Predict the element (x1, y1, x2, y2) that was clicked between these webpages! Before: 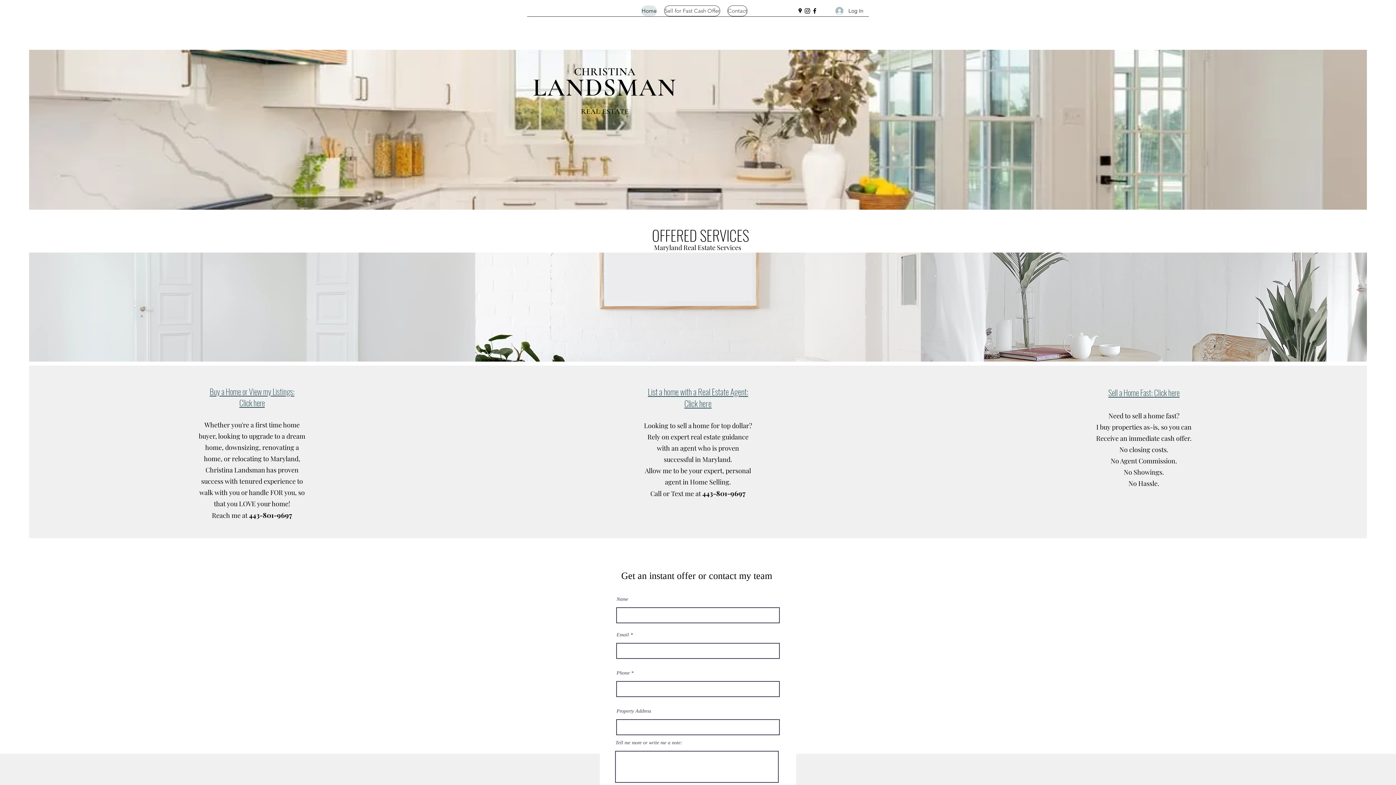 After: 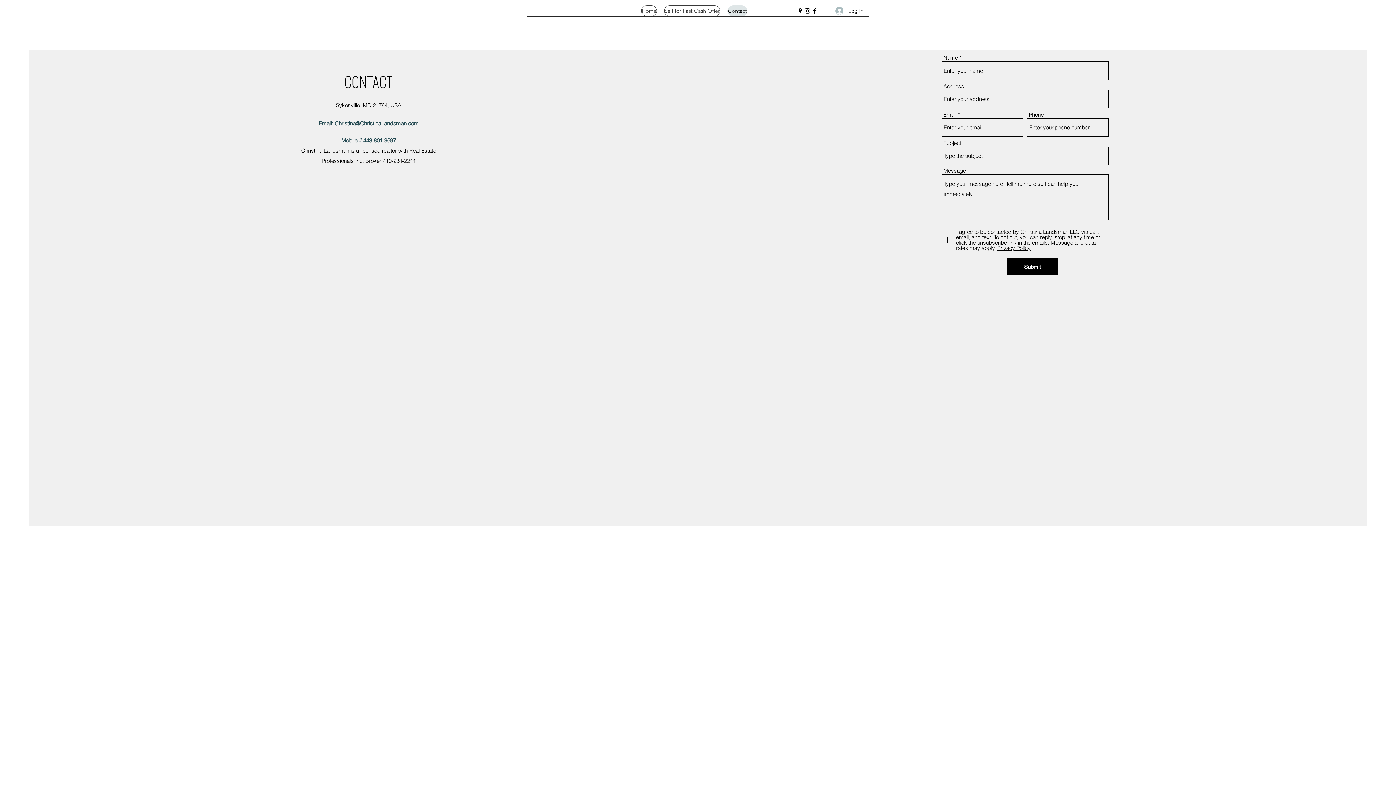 Action: label: List a home with a Real Estate Agent:
Click here bbox: (648, 385, 748, 409)